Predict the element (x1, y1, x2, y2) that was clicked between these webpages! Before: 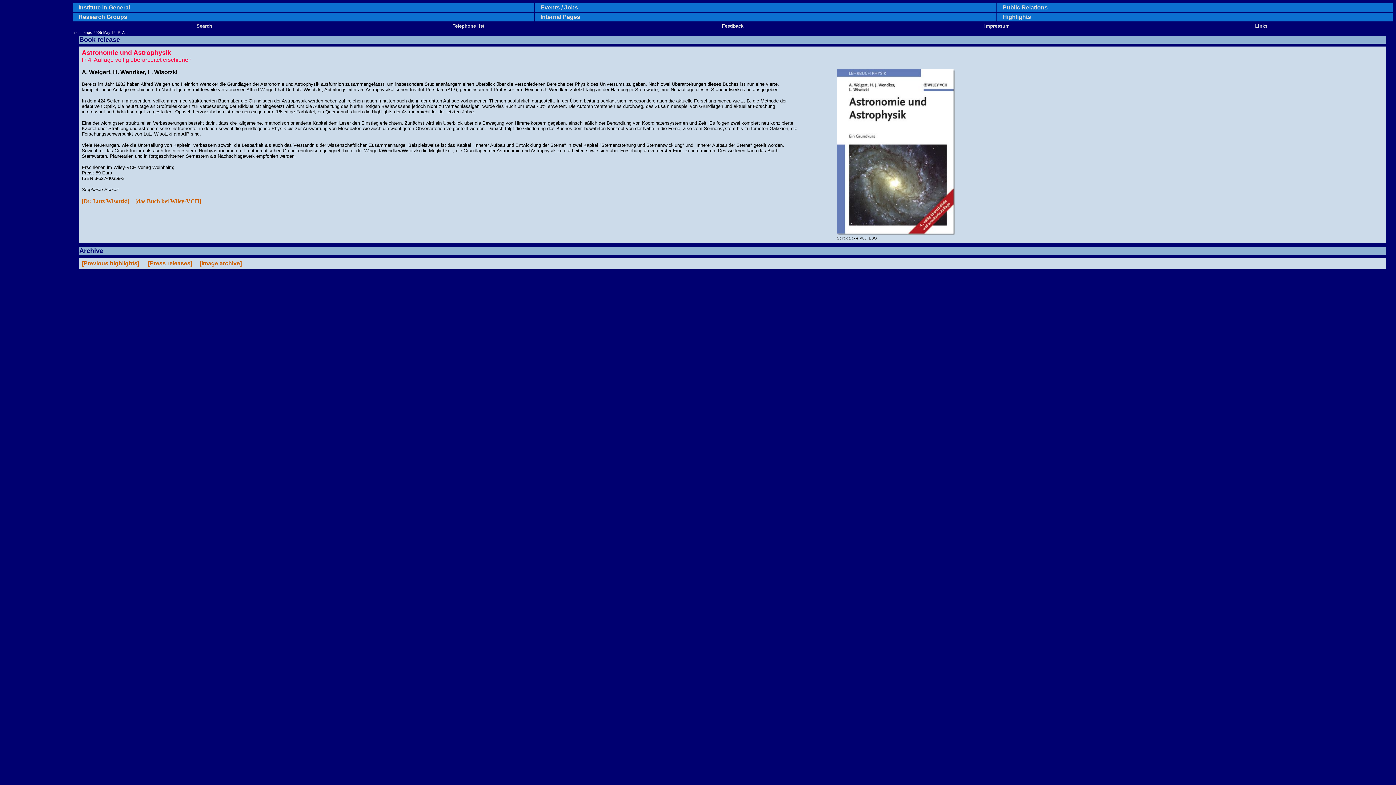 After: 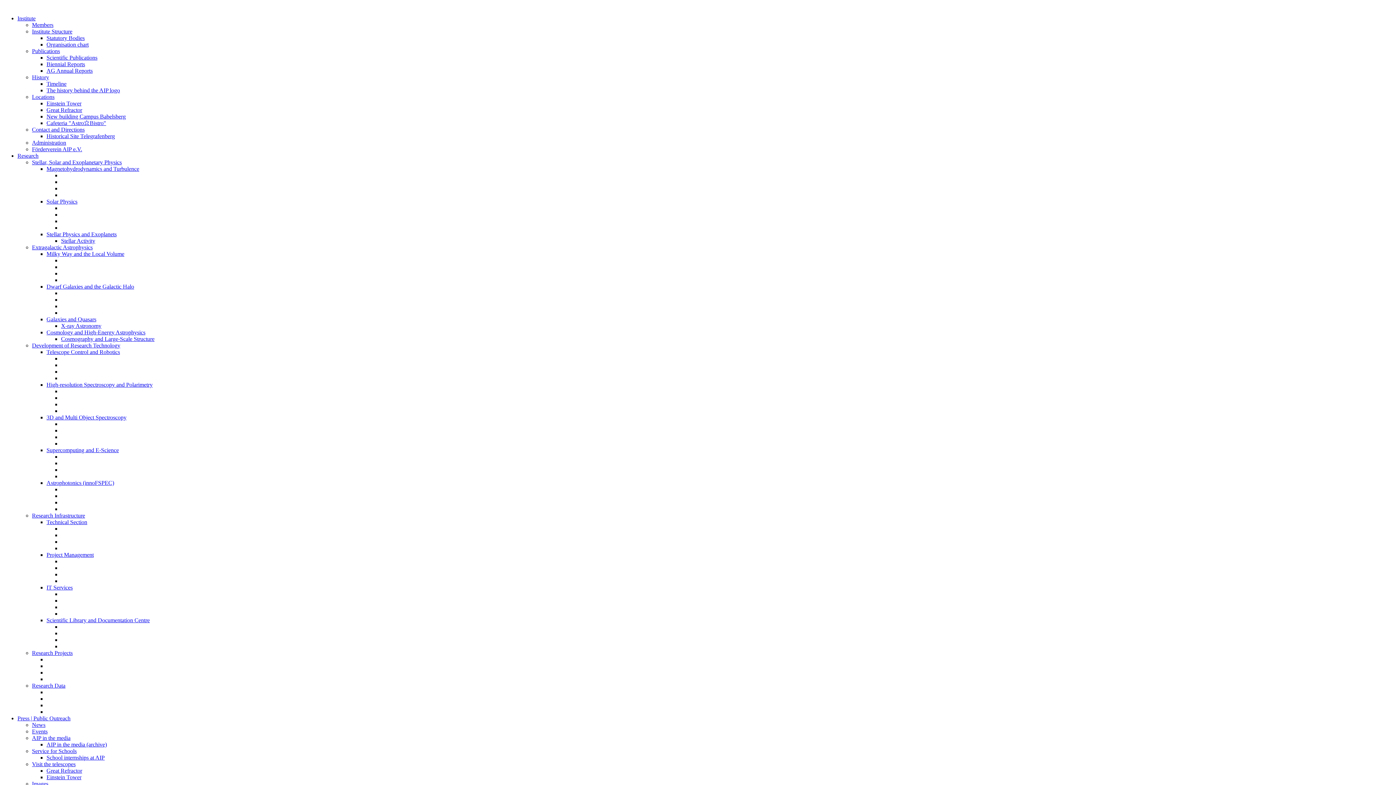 Action: label: [Press releases] bbox: (148, 260, 192, 266)